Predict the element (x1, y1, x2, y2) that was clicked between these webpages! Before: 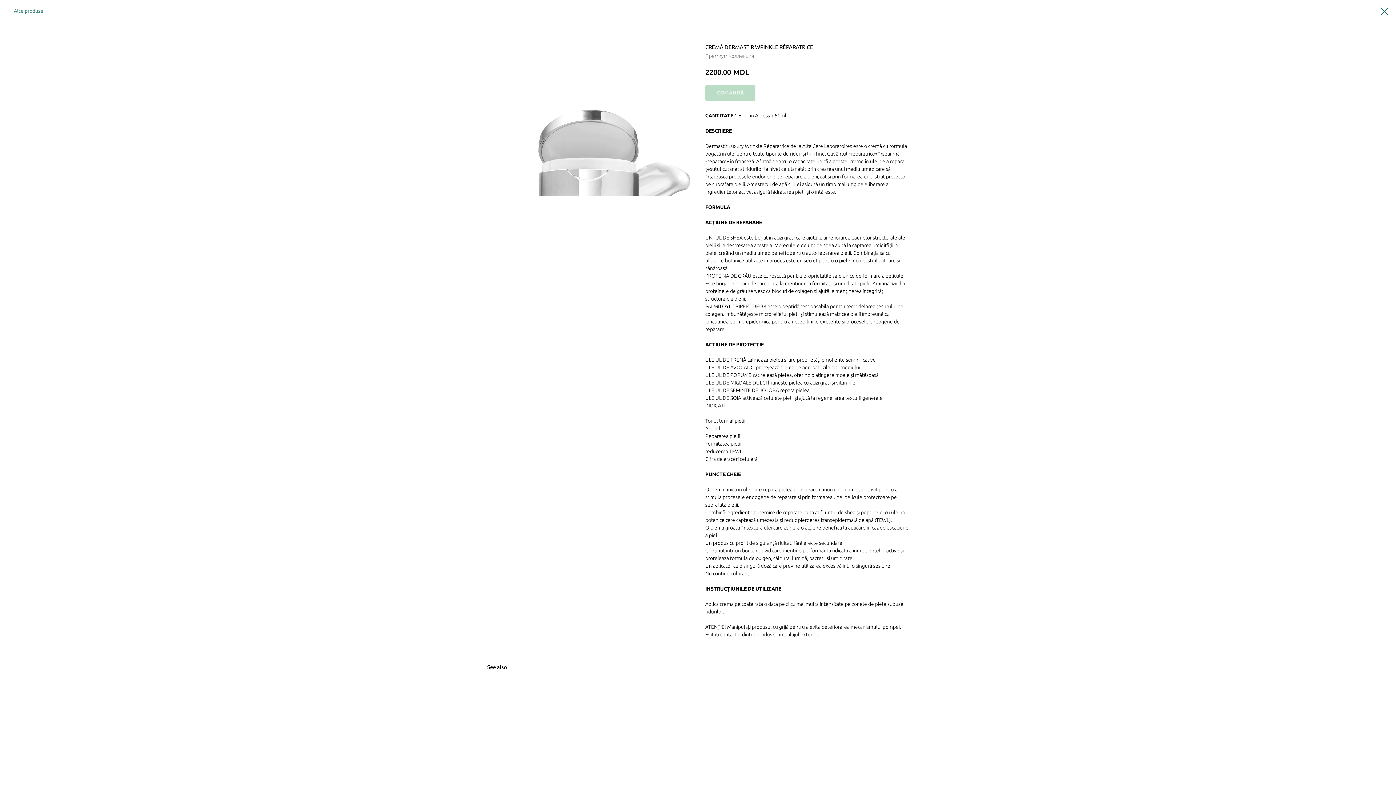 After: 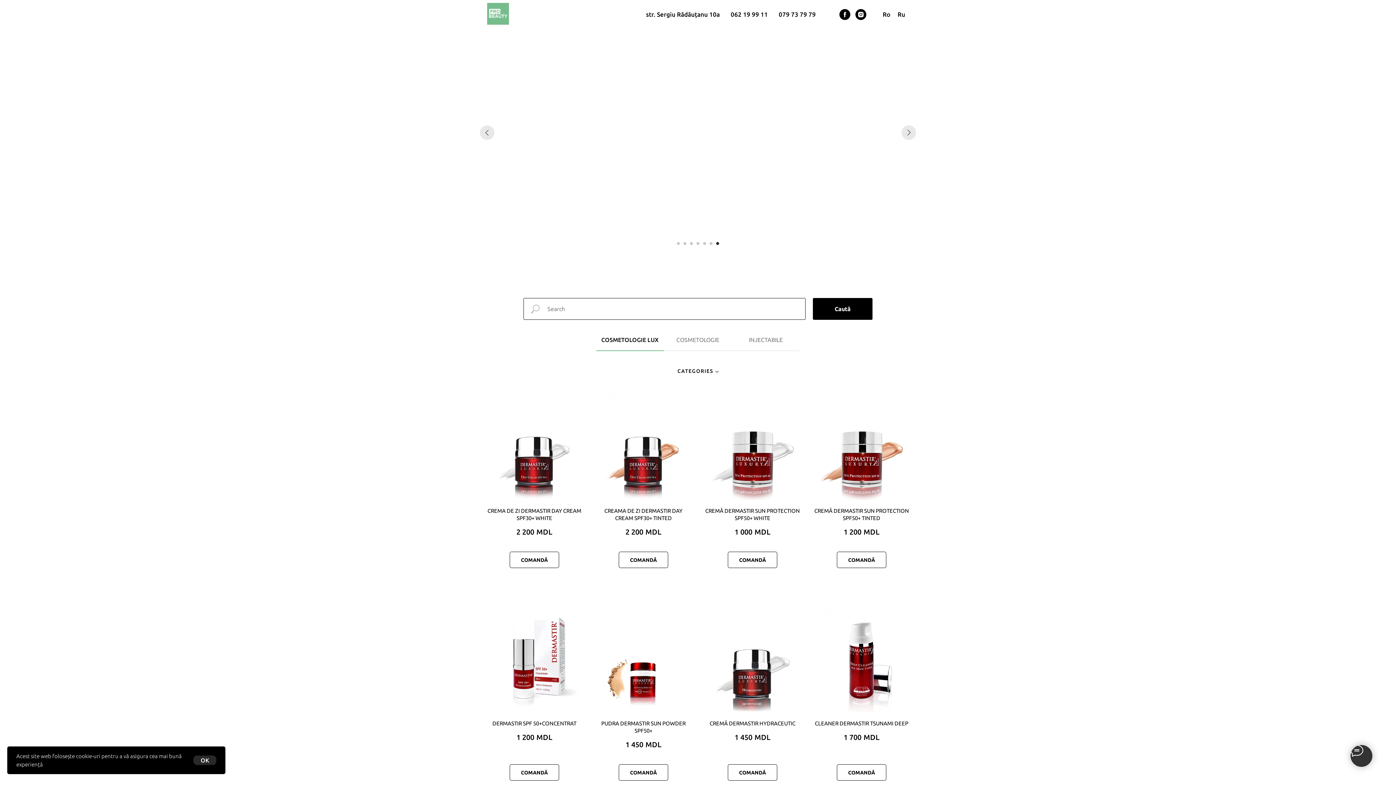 Action: label: Alte produse bbox: (7, 7, 43, 14)